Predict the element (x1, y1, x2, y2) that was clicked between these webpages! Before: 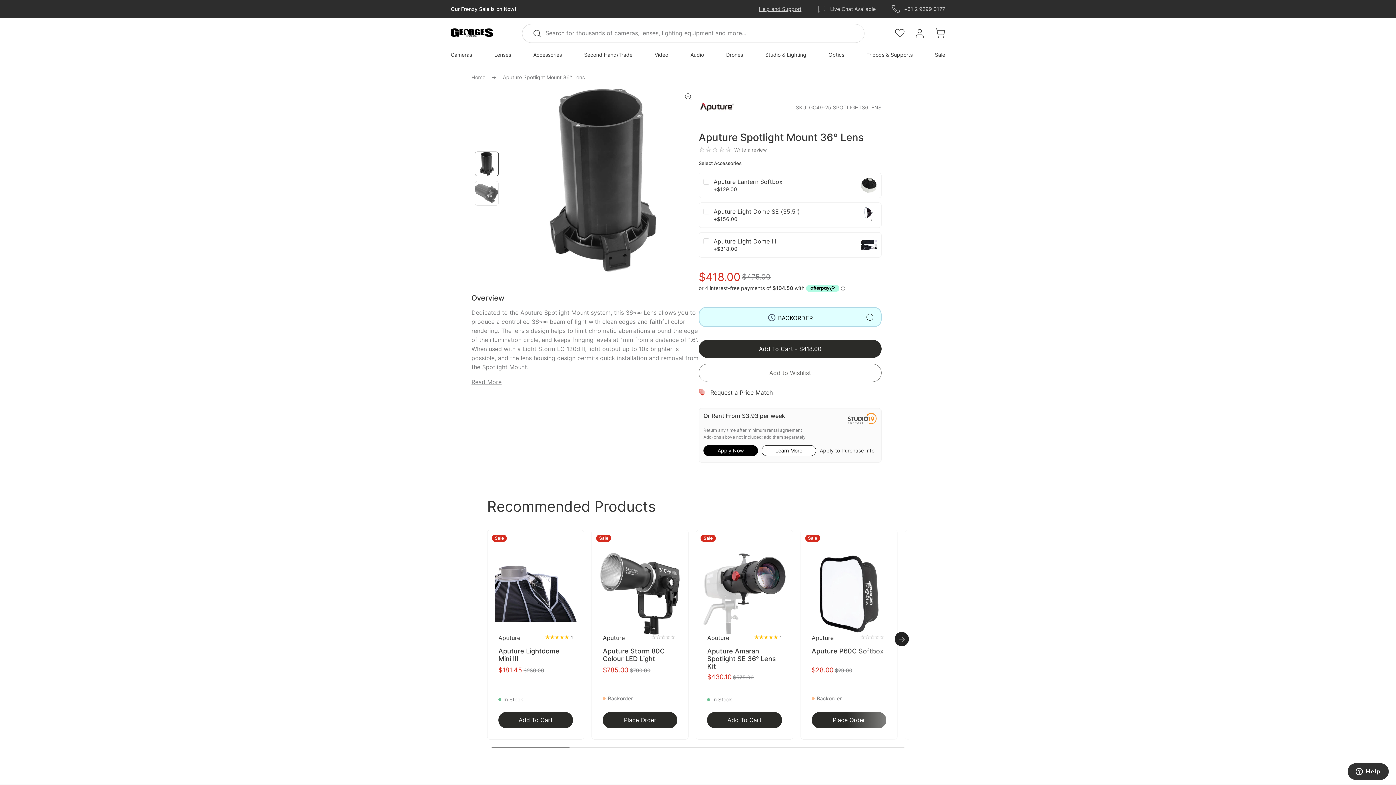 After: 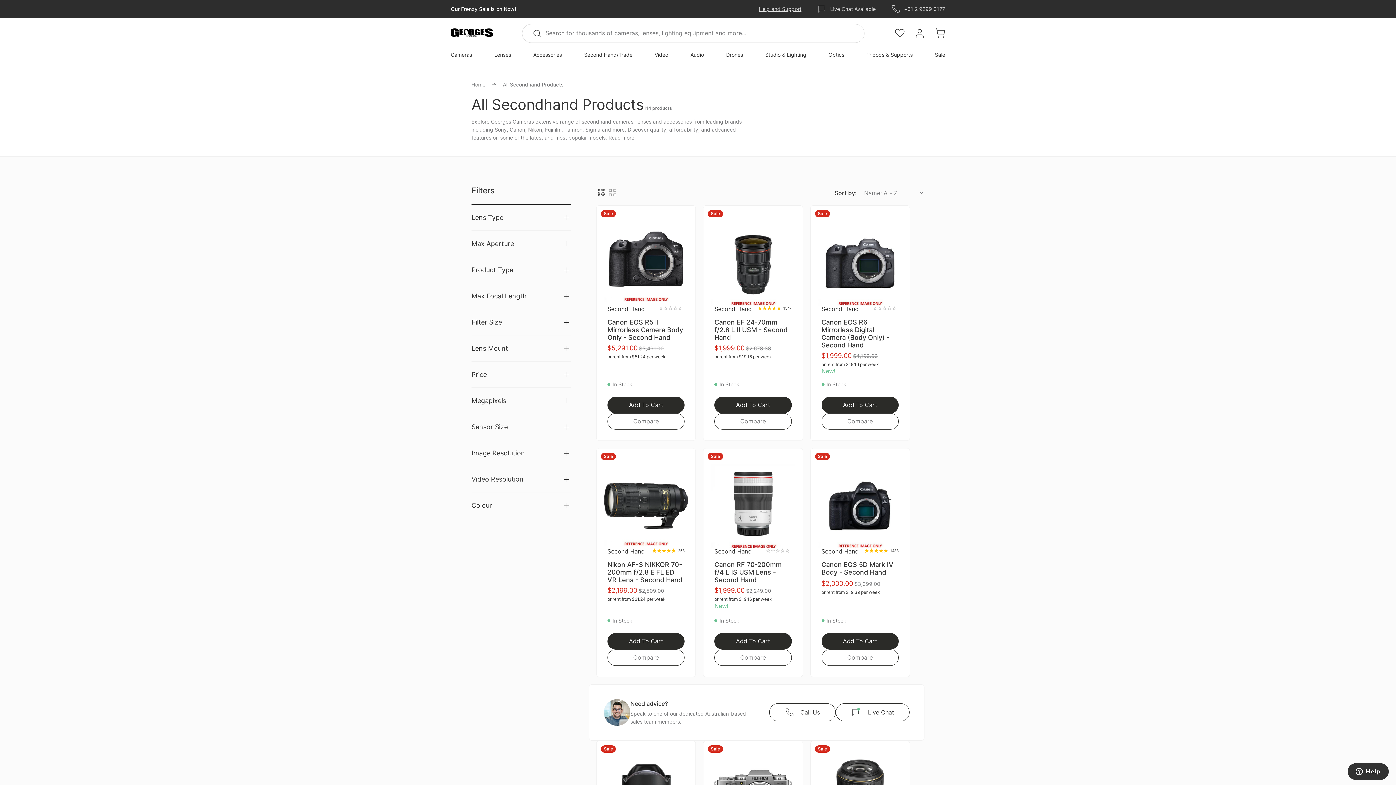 Action: label: Second Hand/Trade bbox: (584, 50, 632, 58)